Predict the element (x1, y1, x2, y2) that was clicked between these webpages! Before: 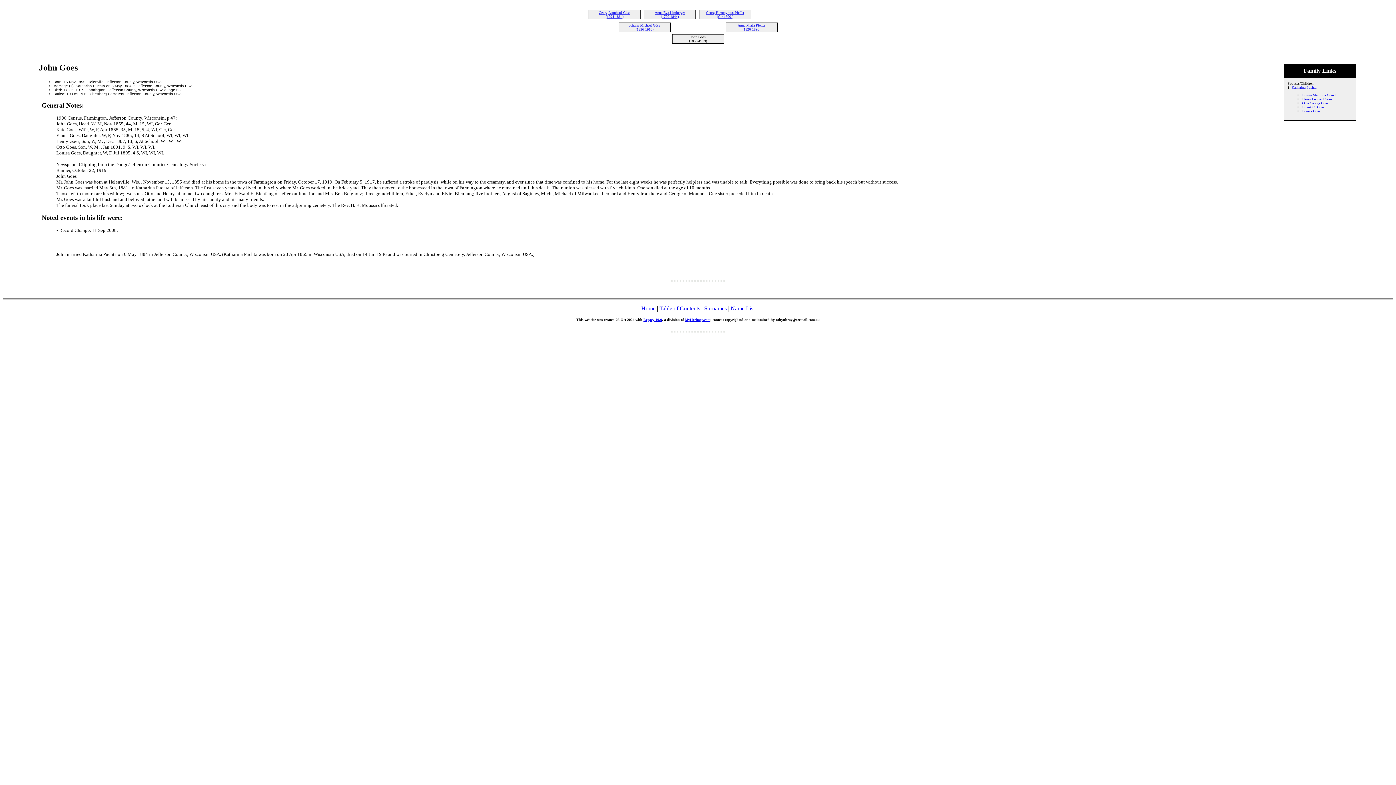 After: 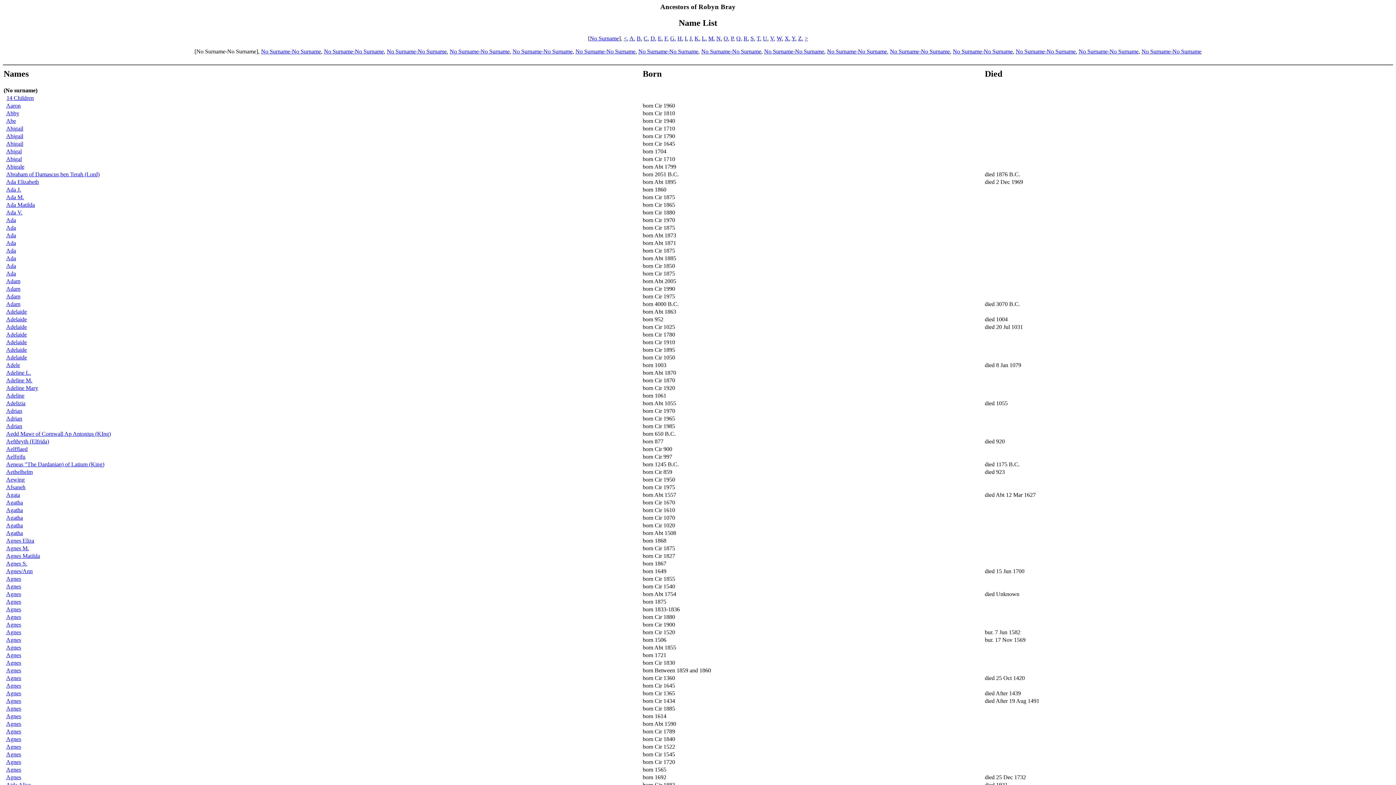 Action: bbox: (730, 305, 754, 311) label: Name List